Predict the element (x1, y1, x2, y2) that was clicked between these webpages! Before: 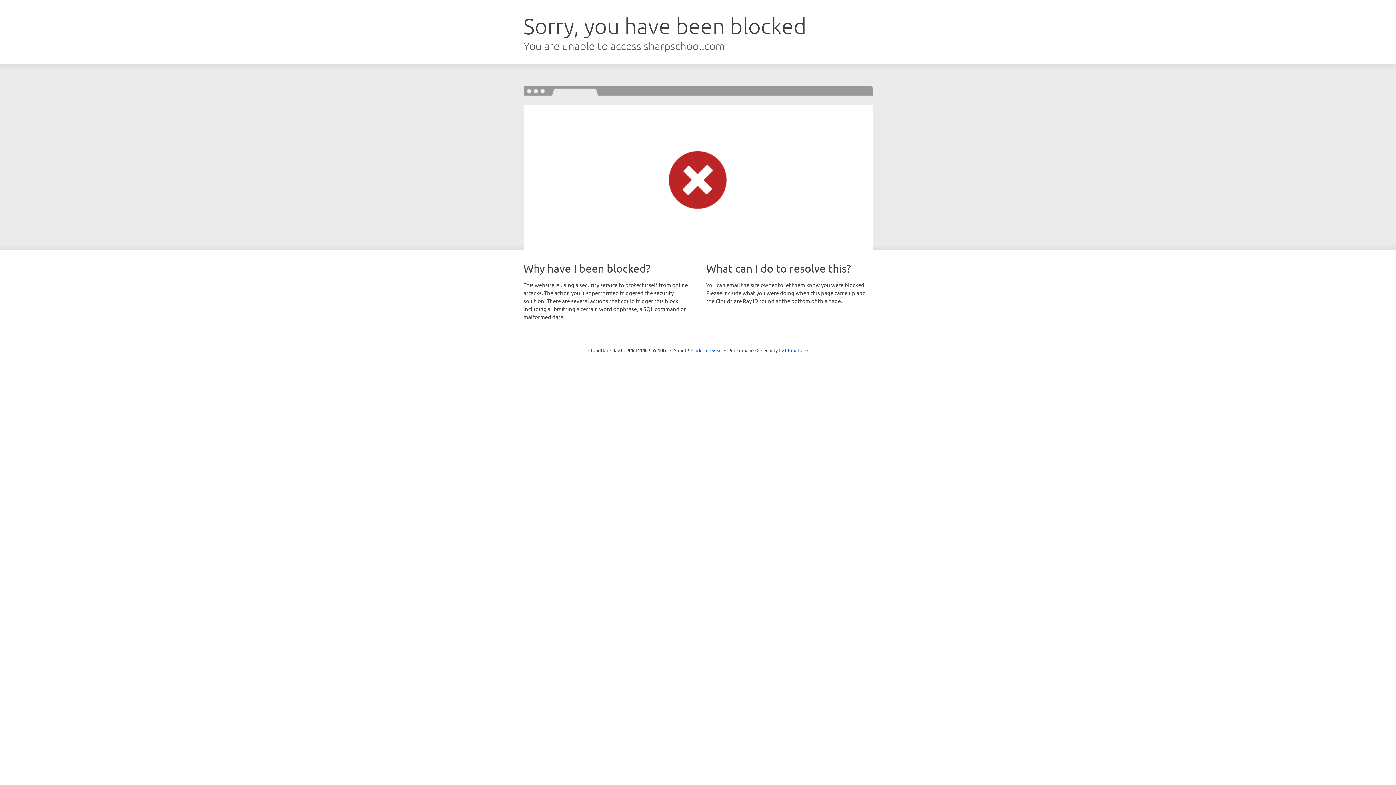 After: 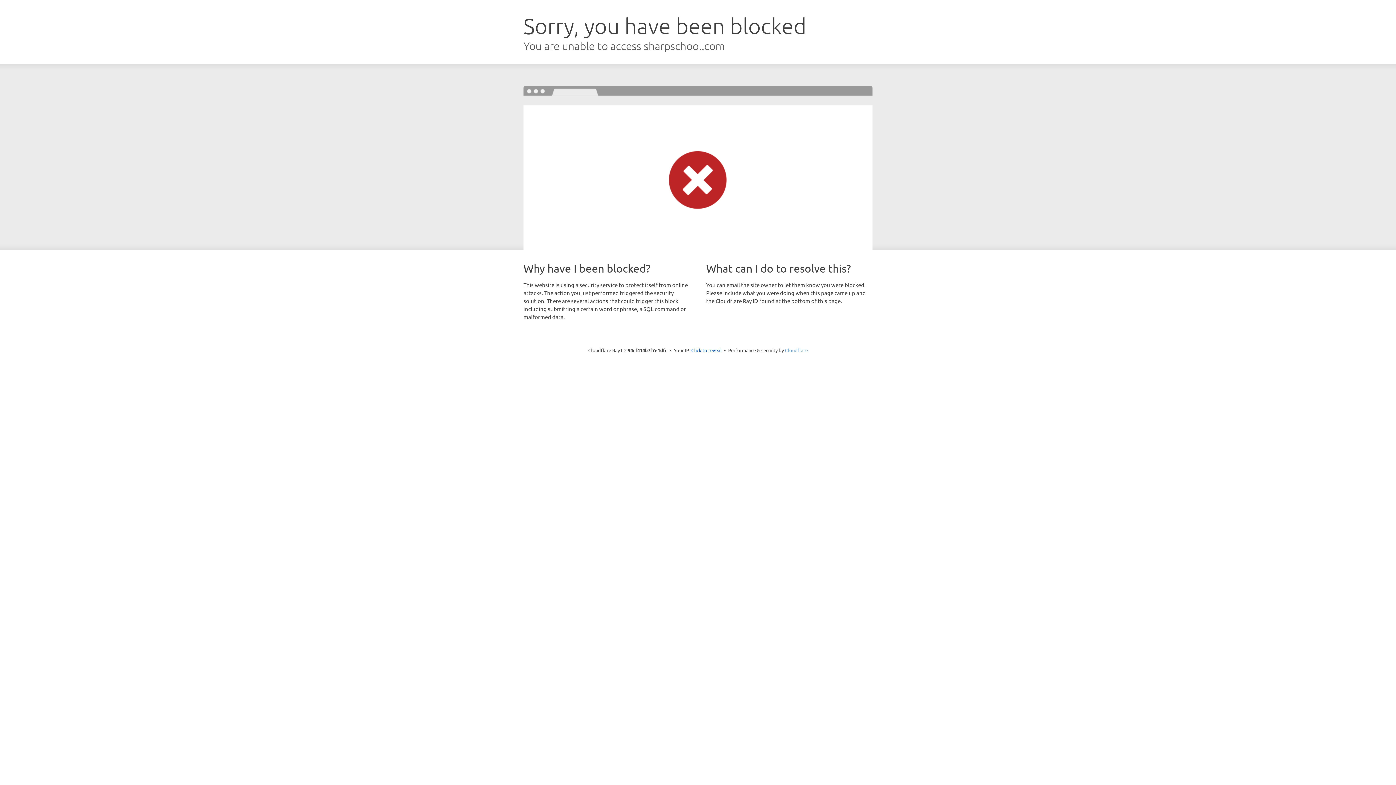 Action: bbox: (785, 347, 808, 353) label: Cloudflare